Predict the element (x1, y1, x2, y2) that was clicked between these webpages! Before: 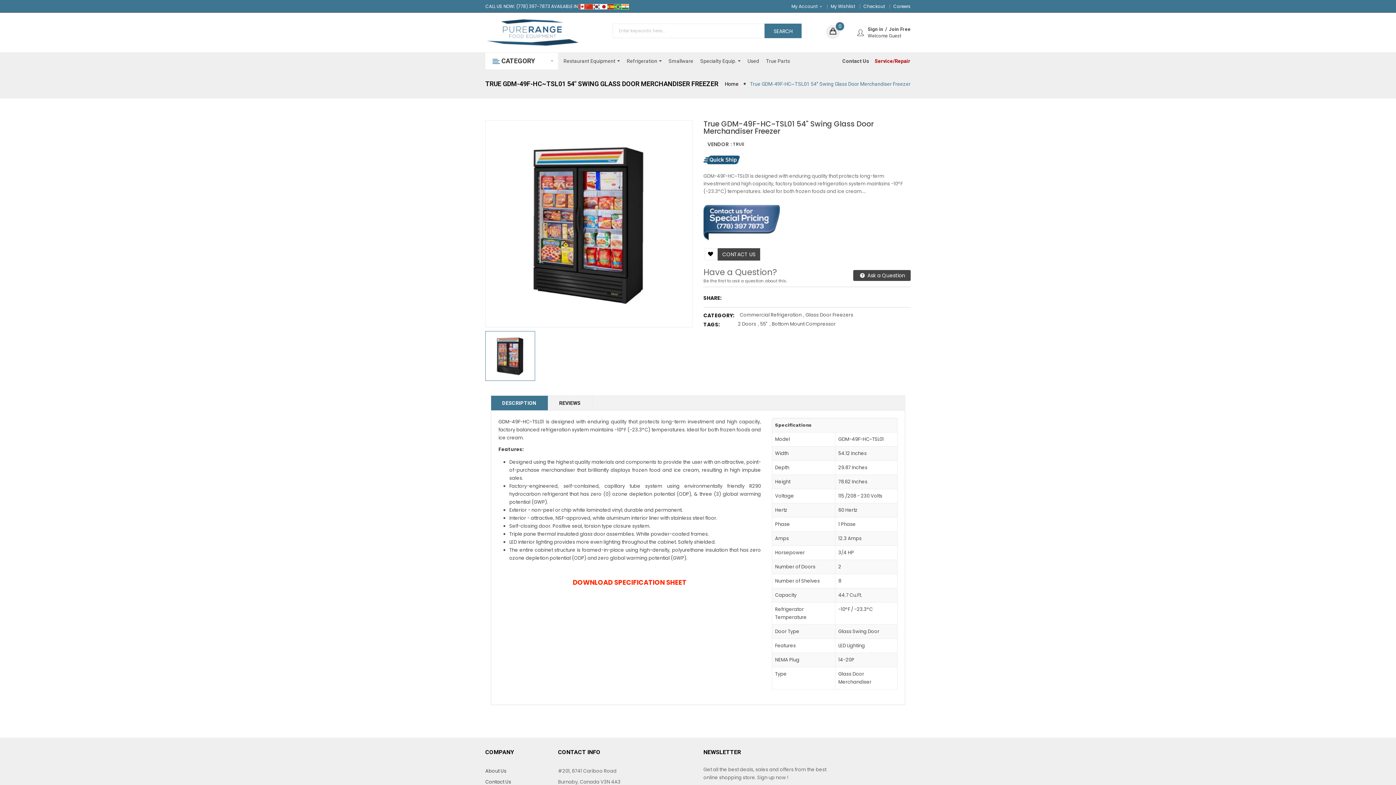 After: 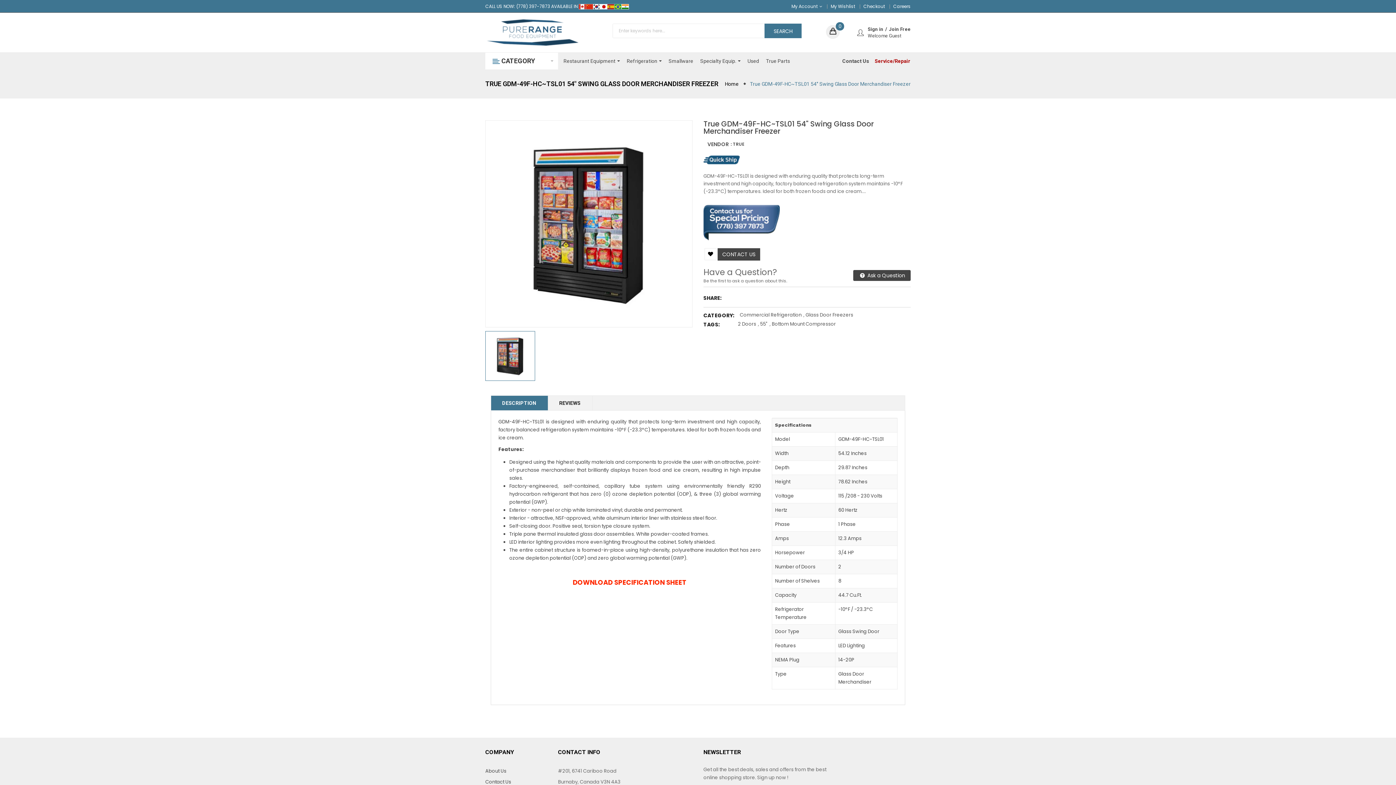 Action: bbox: (485, 331, 535, 380)